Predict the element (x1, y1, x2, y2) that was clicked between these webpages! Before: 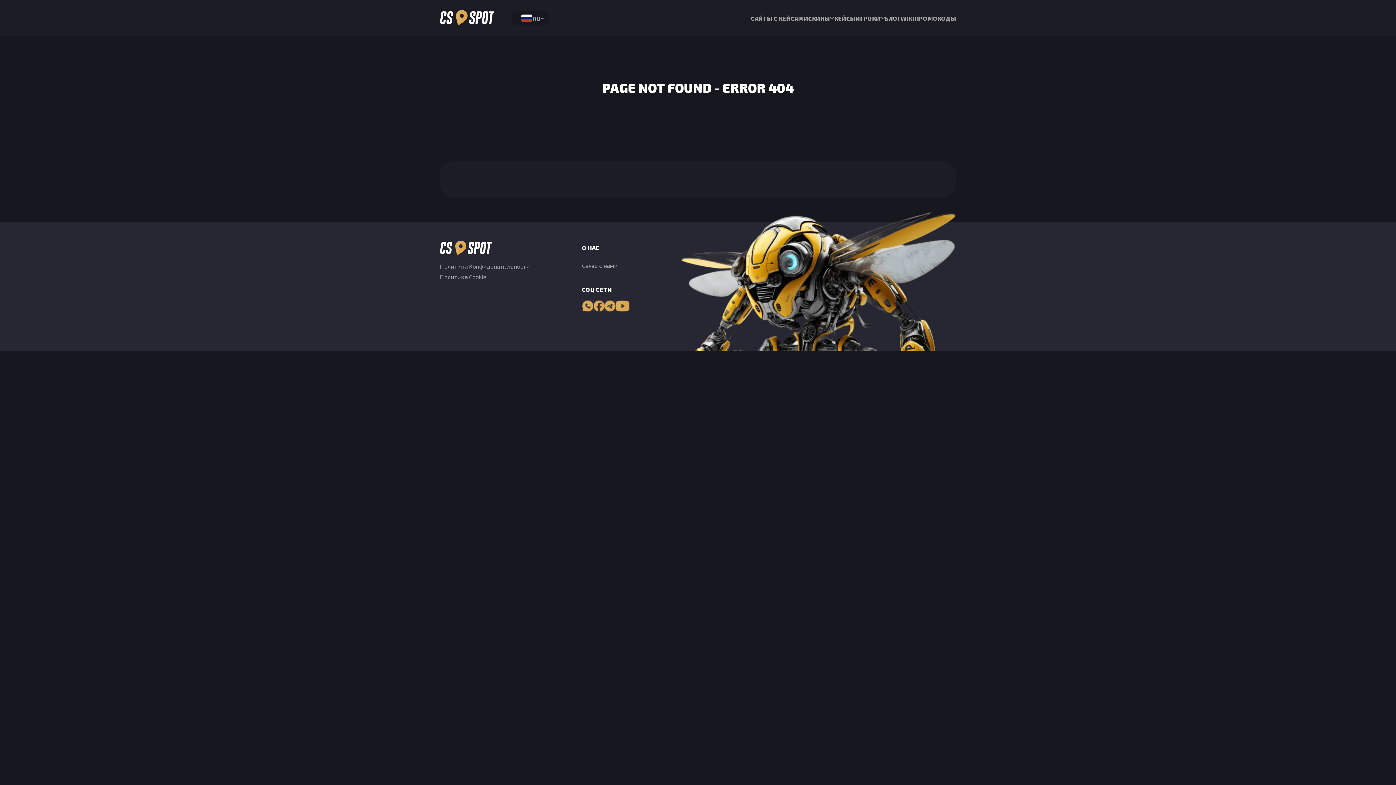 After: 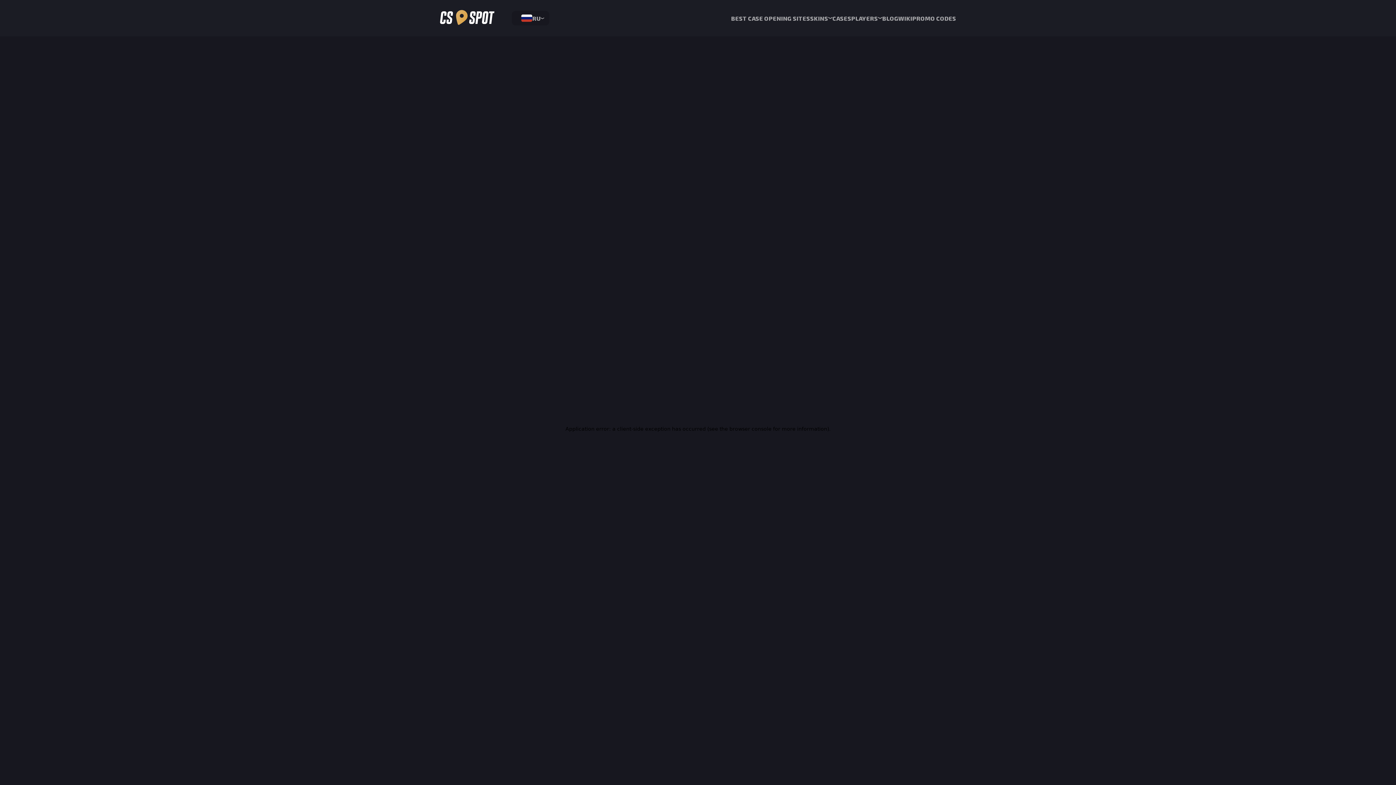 Action: bbox: (440, 262, 530, 269) label: Политика Конфиденциальности